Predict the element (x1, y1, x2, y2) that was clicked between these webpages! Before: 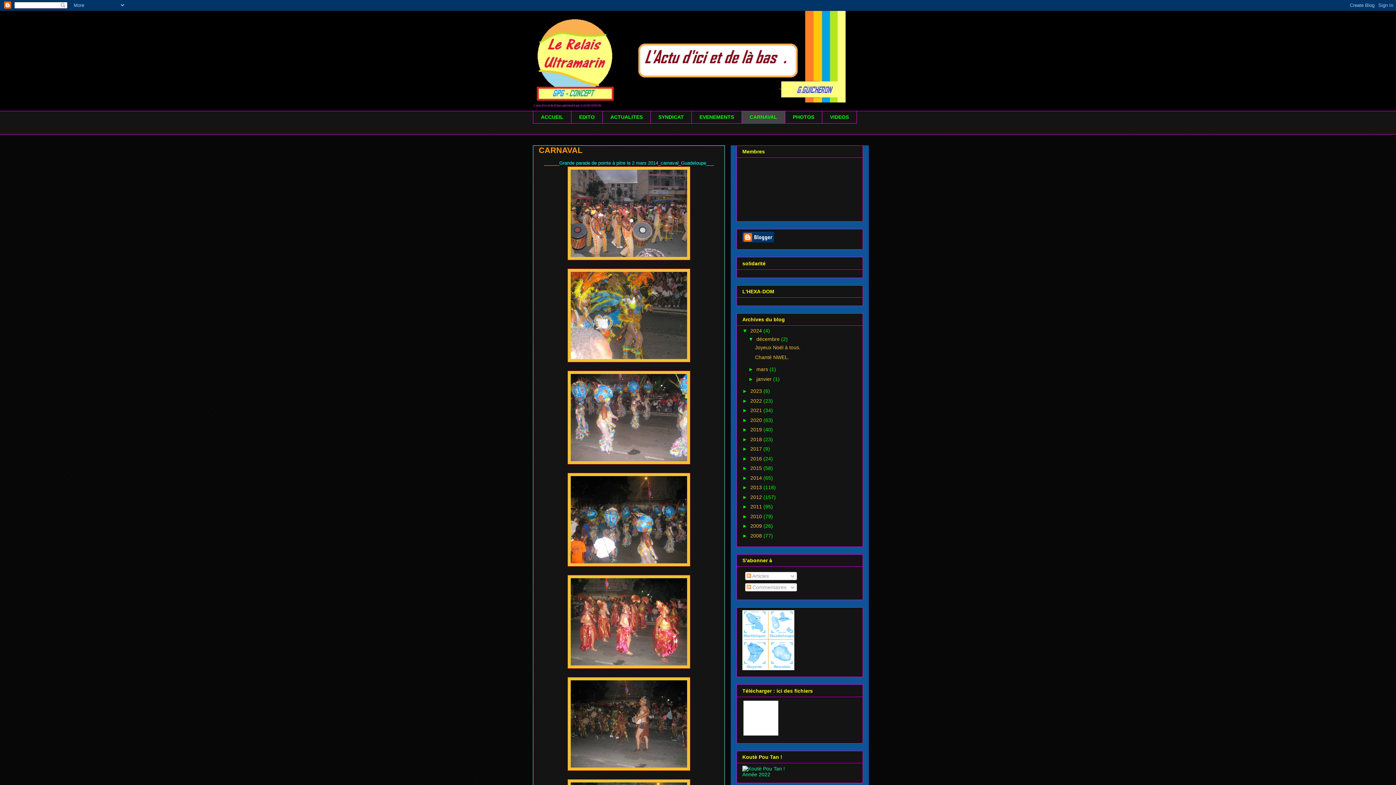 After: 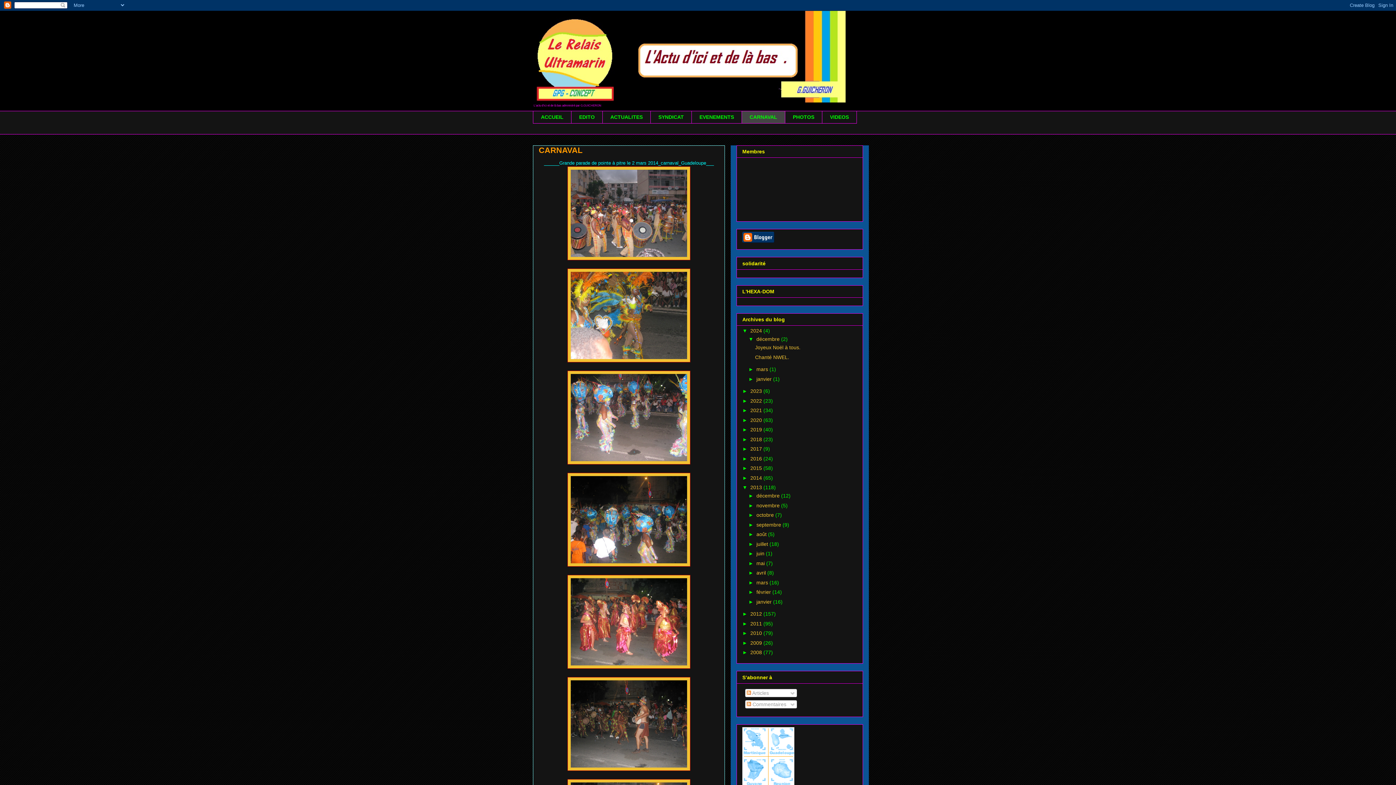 Action: bbox: (742, 484, 750, 490) label: ►  